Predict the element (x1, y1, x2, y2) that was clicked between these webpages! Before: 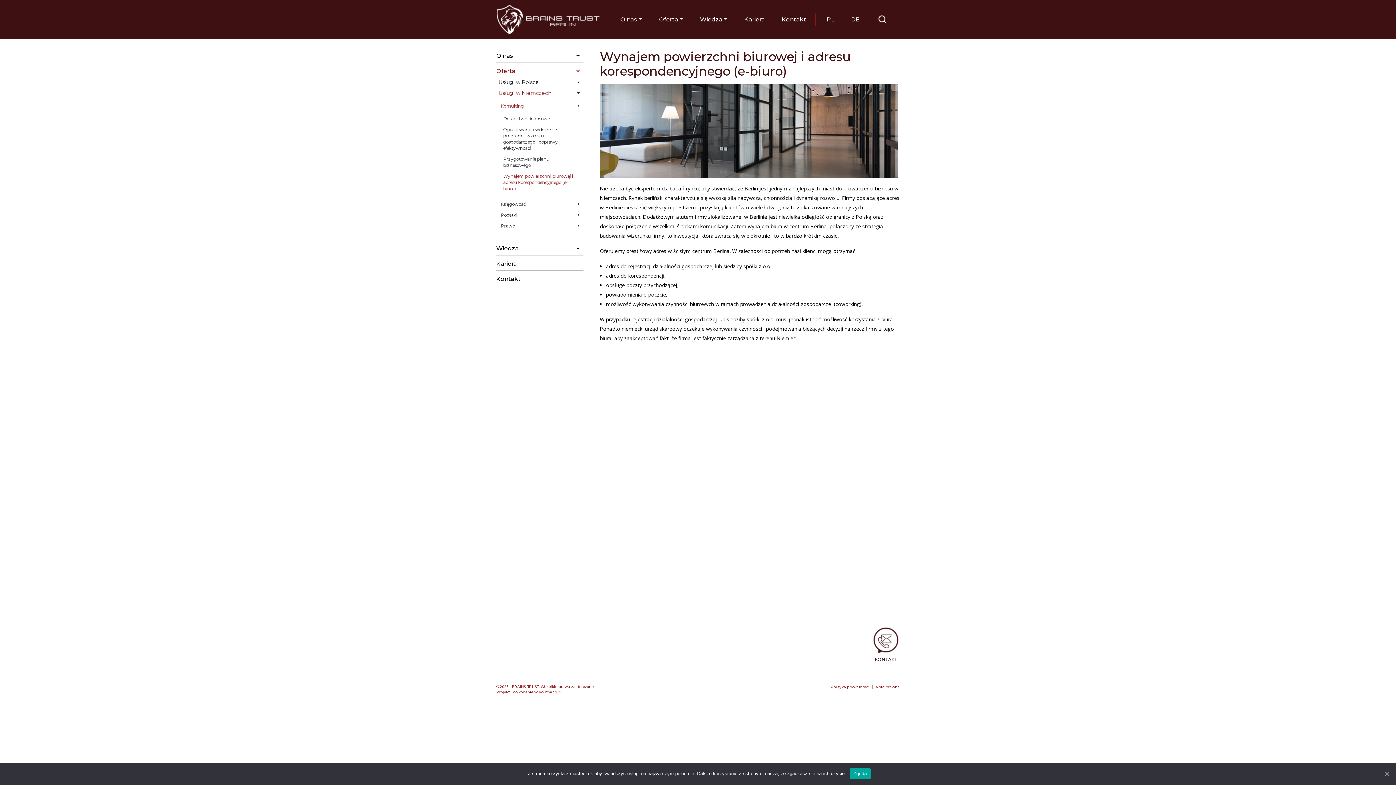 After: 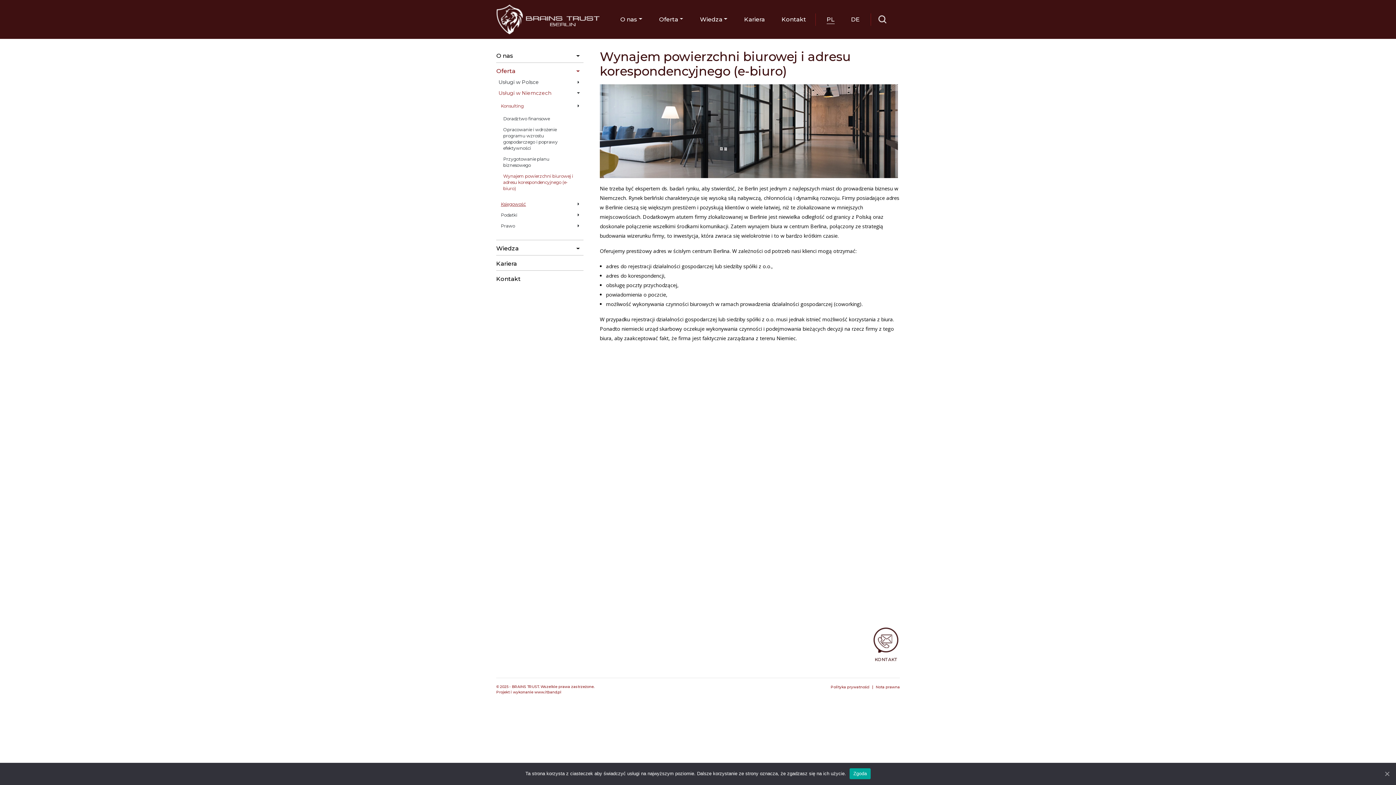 Action: label: Księgowość bbox: (496, 199, 533, 208)